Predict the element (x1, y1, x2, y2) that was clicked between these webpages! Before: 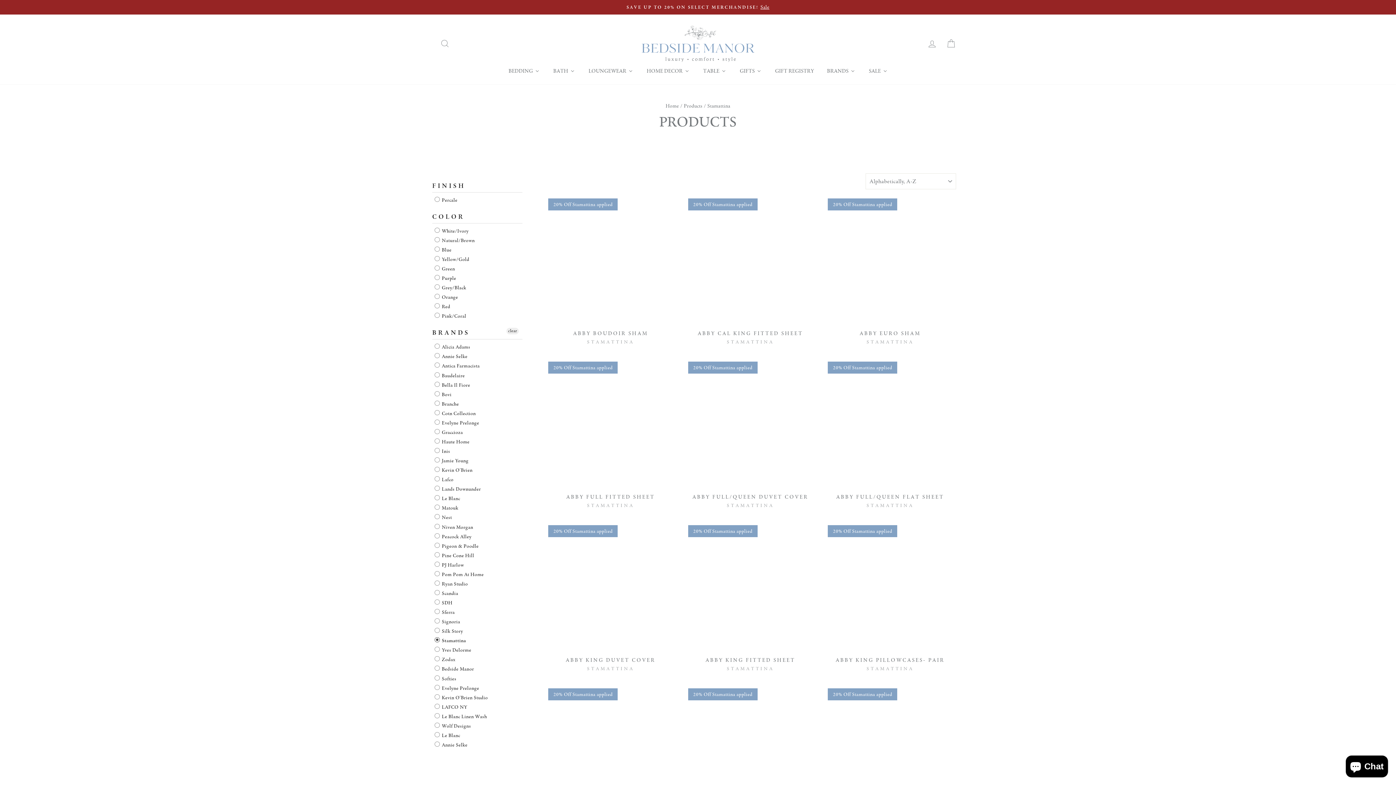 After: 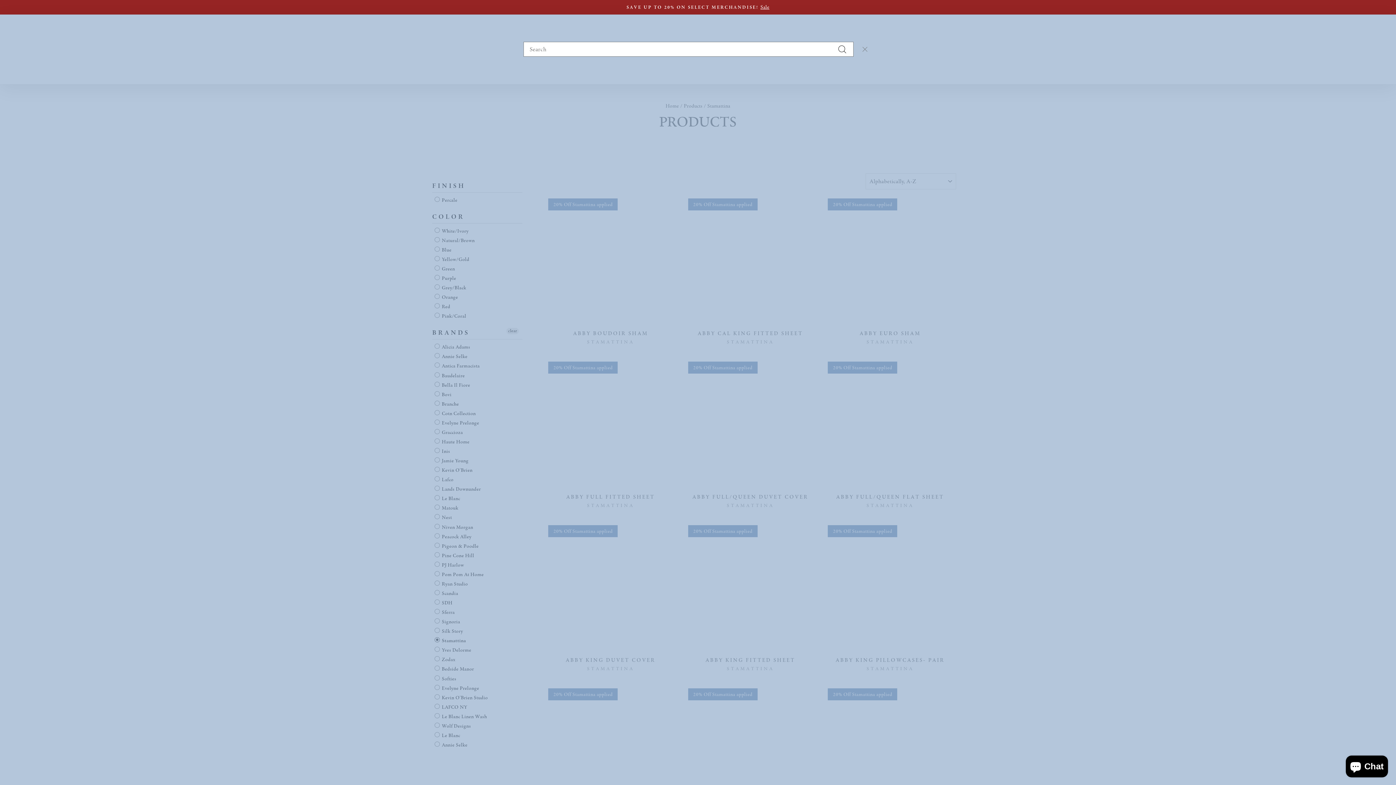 Action: label: SEARCH bbox: (435, 35, 454, 51)